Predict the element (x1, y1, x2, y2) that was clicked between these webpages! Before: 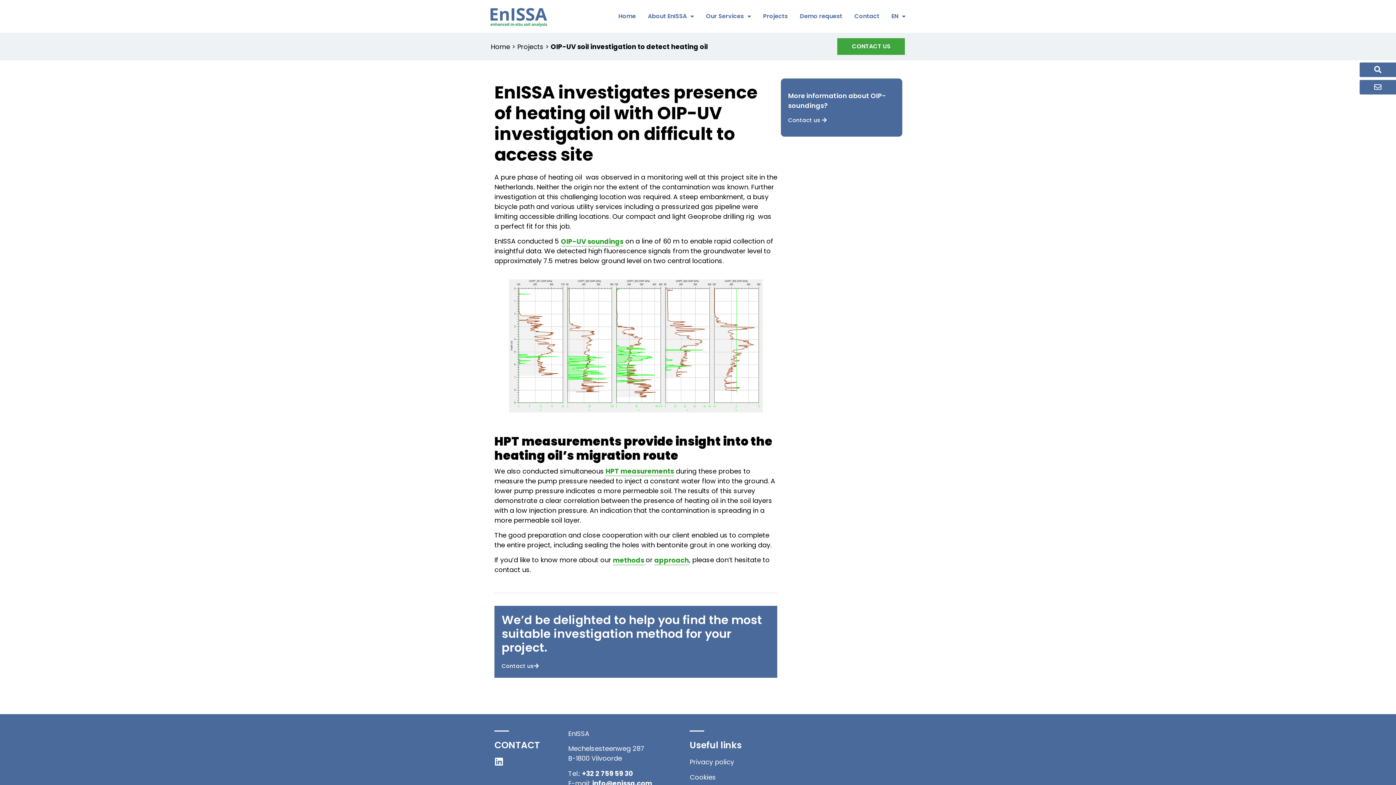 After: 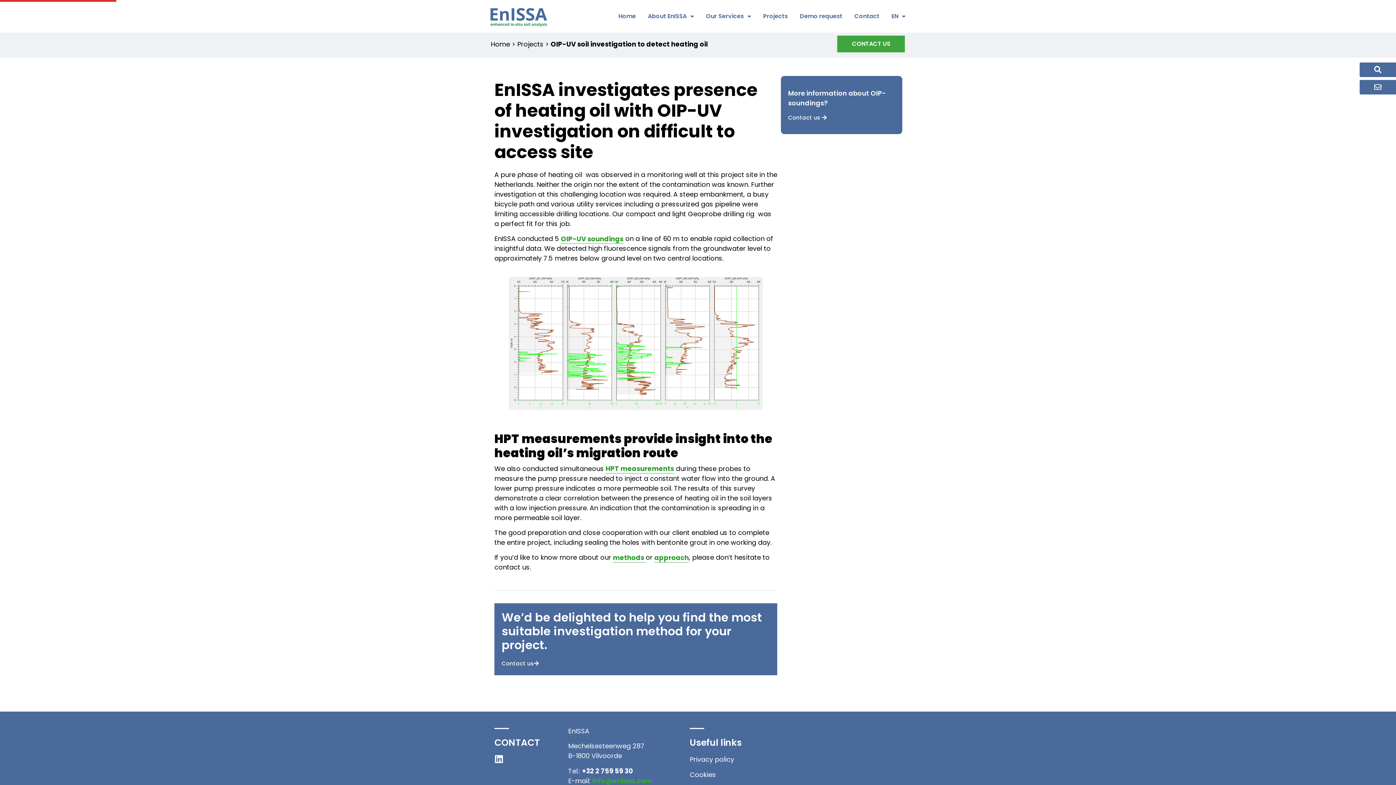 Action: label: info@enissa.com bbox: (592, 779, 652, 788)